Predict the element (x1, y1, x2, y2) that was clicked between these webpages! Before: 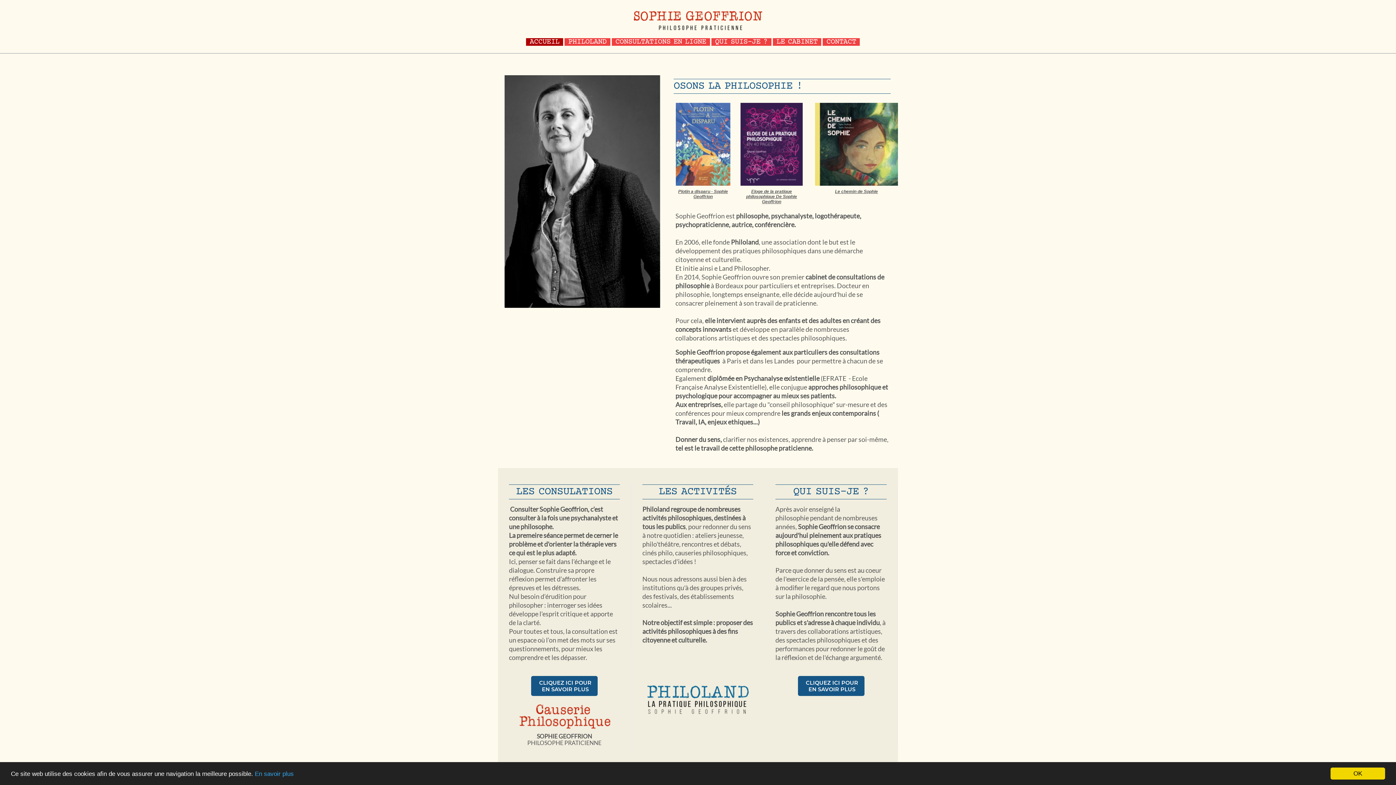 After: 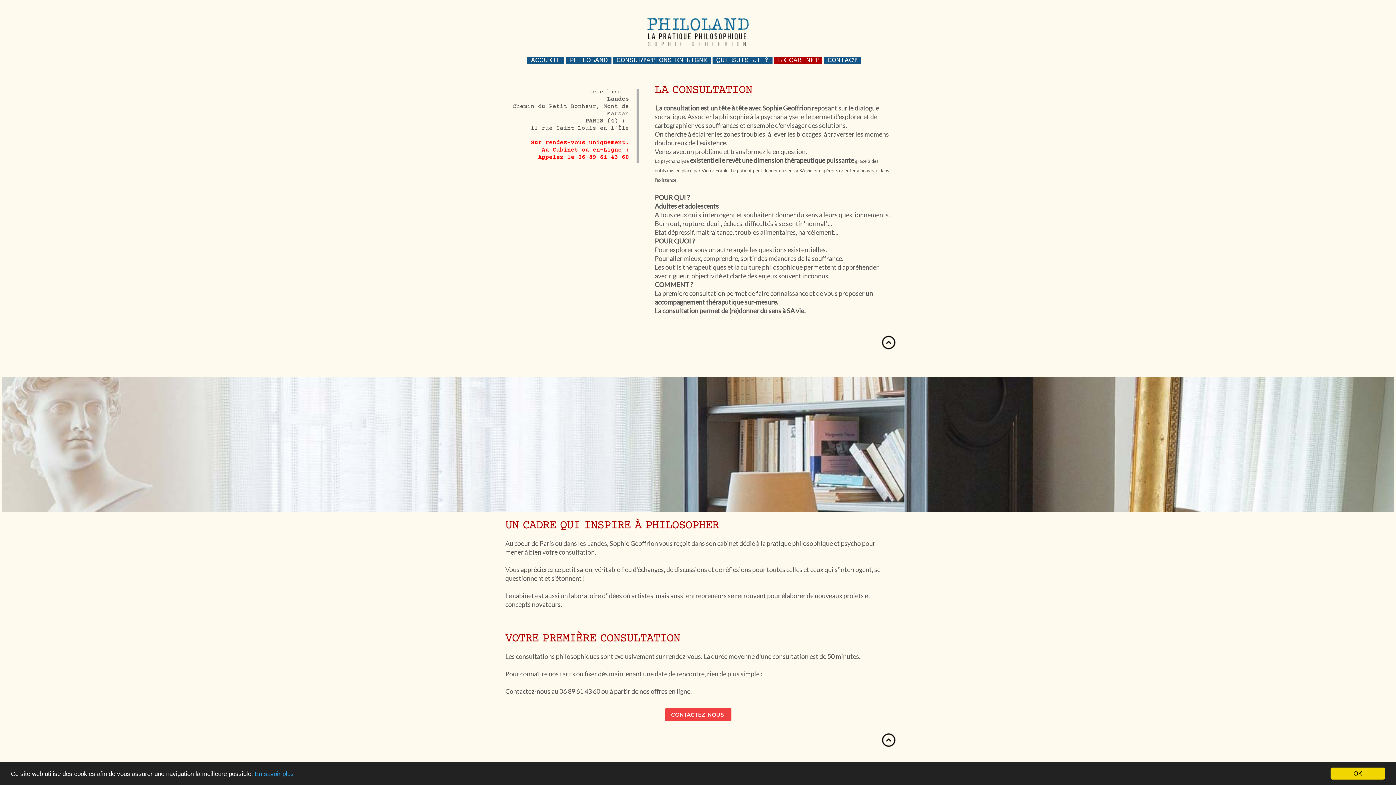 Action: bbox: (772, 38, 821, 45) label: LE CABINET